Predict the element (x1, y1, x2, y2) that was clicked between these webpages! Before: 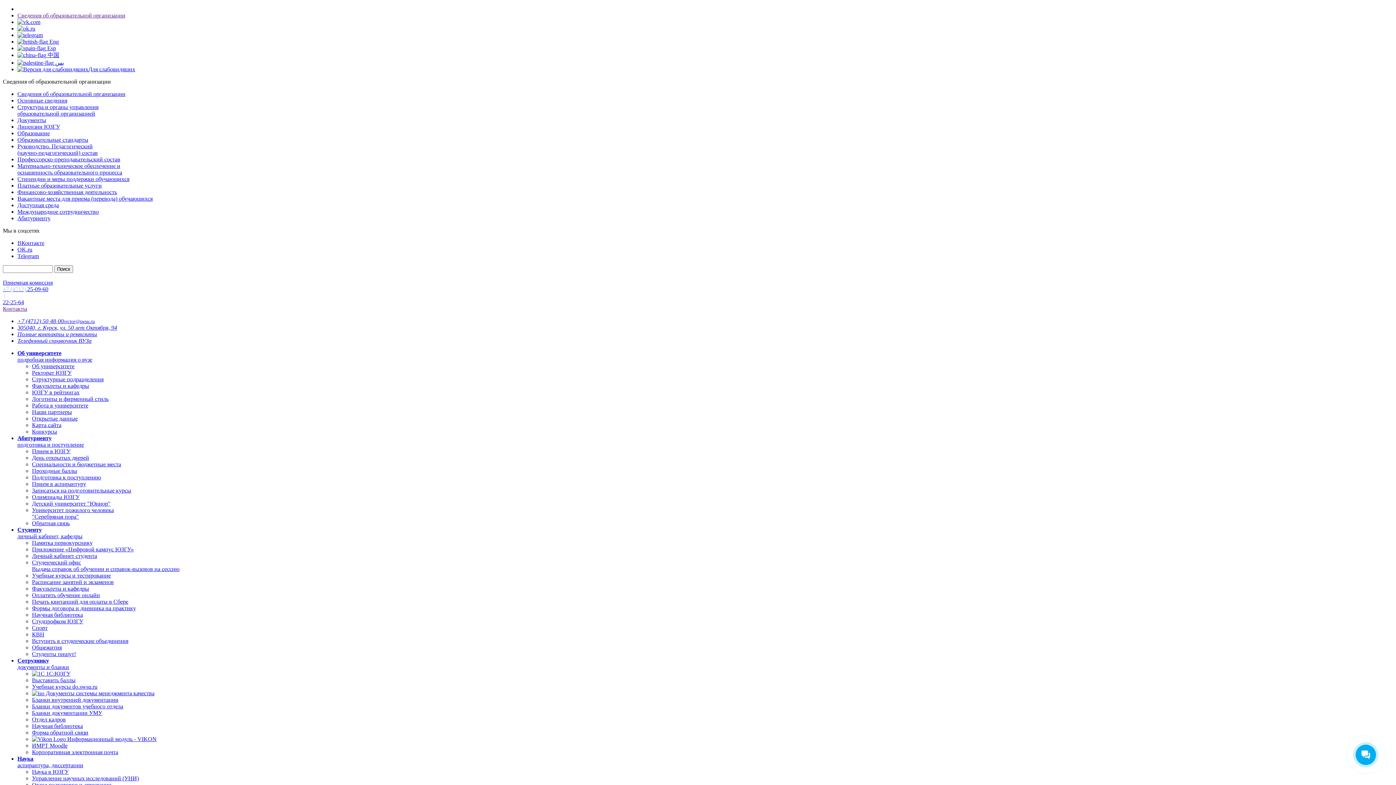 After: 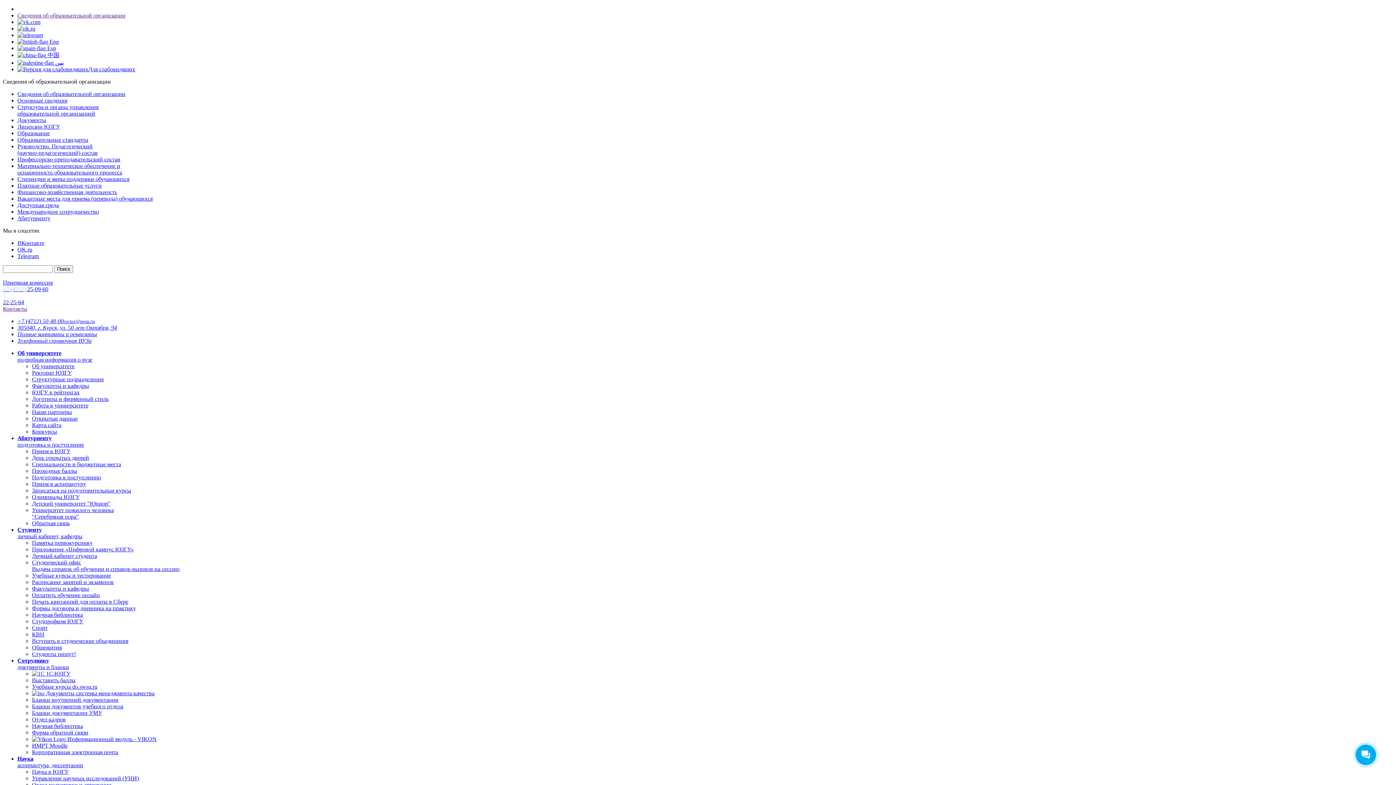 Action: label: Форма обратной связи bbox: (32, 729, 88, 736)